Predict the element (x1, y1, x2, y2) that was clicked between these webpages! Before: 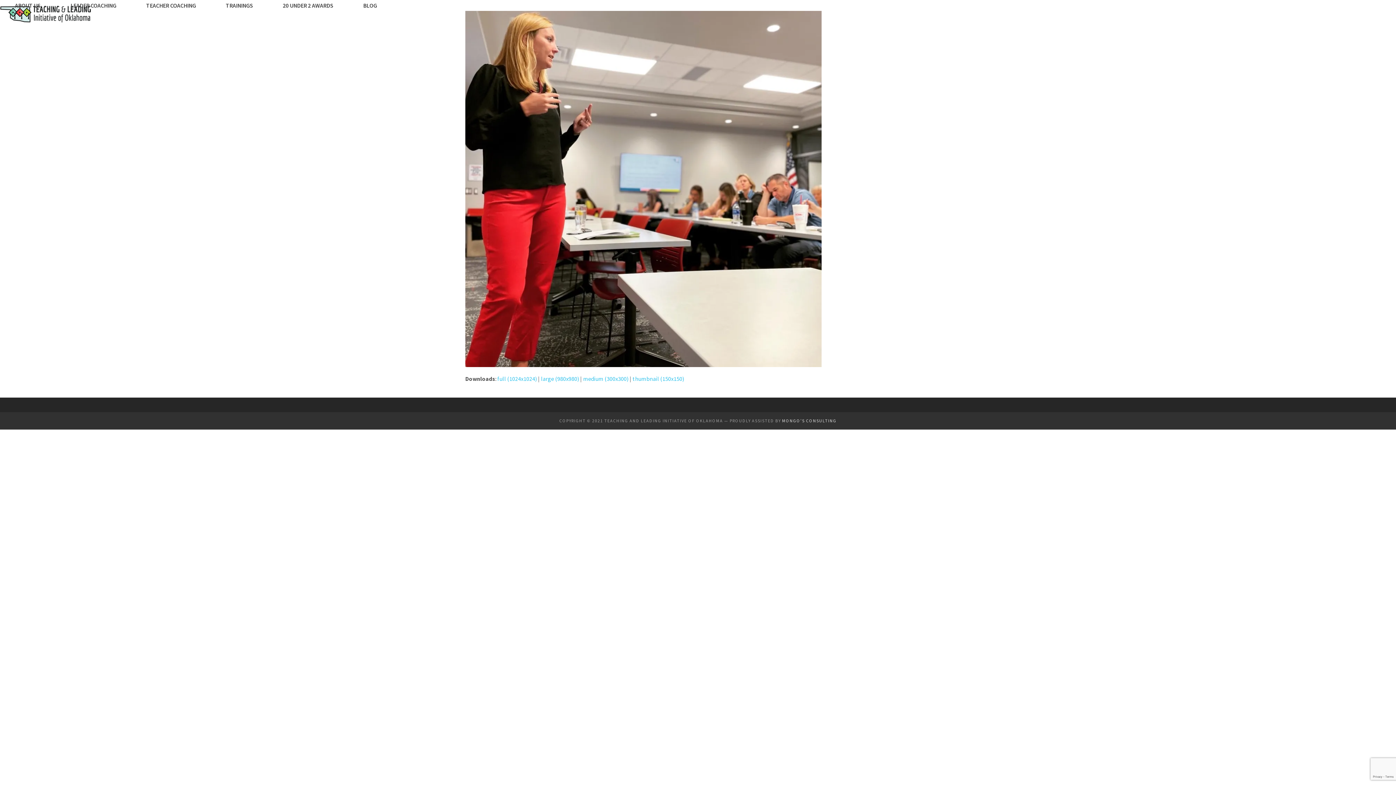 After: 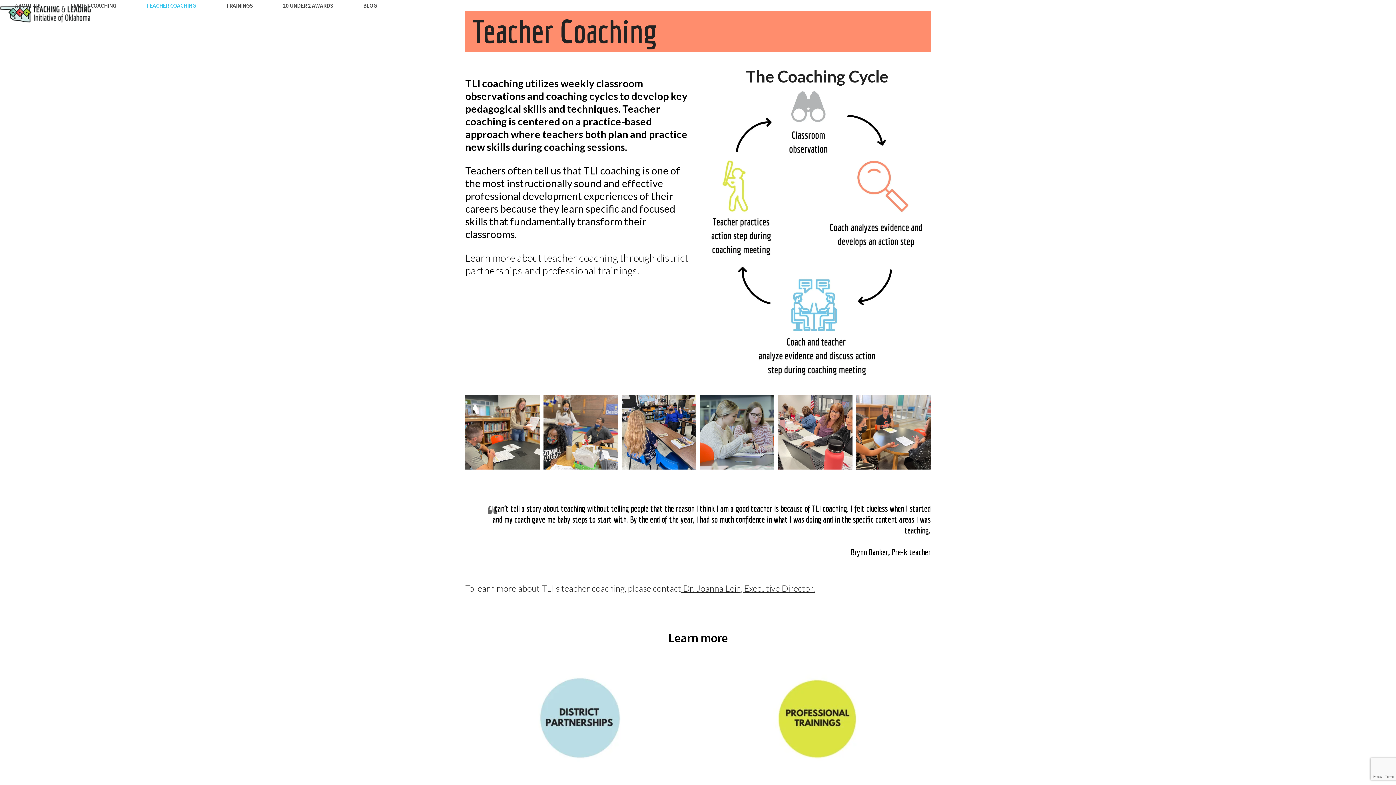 Action: label: TEACHER COACHING bbox: (142, -3, 200, 14)